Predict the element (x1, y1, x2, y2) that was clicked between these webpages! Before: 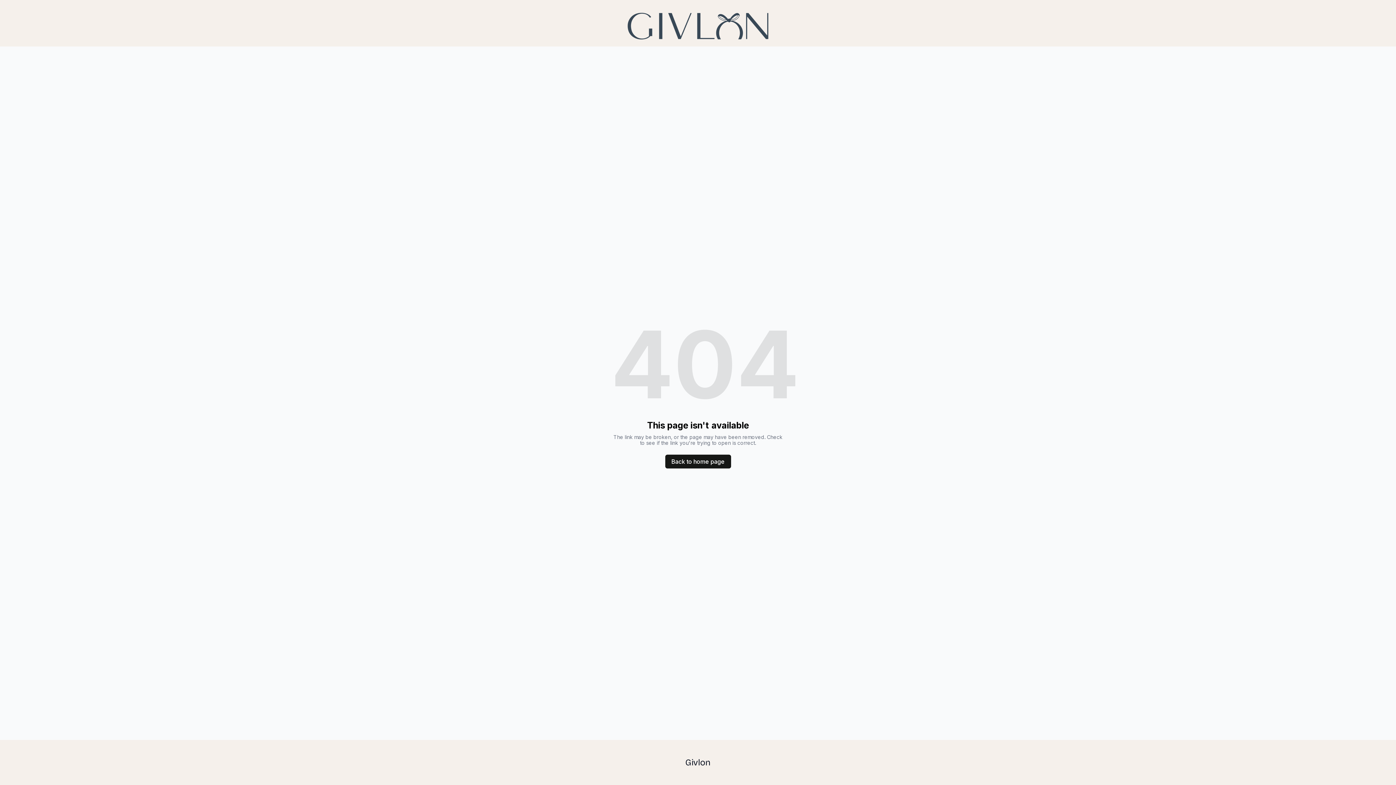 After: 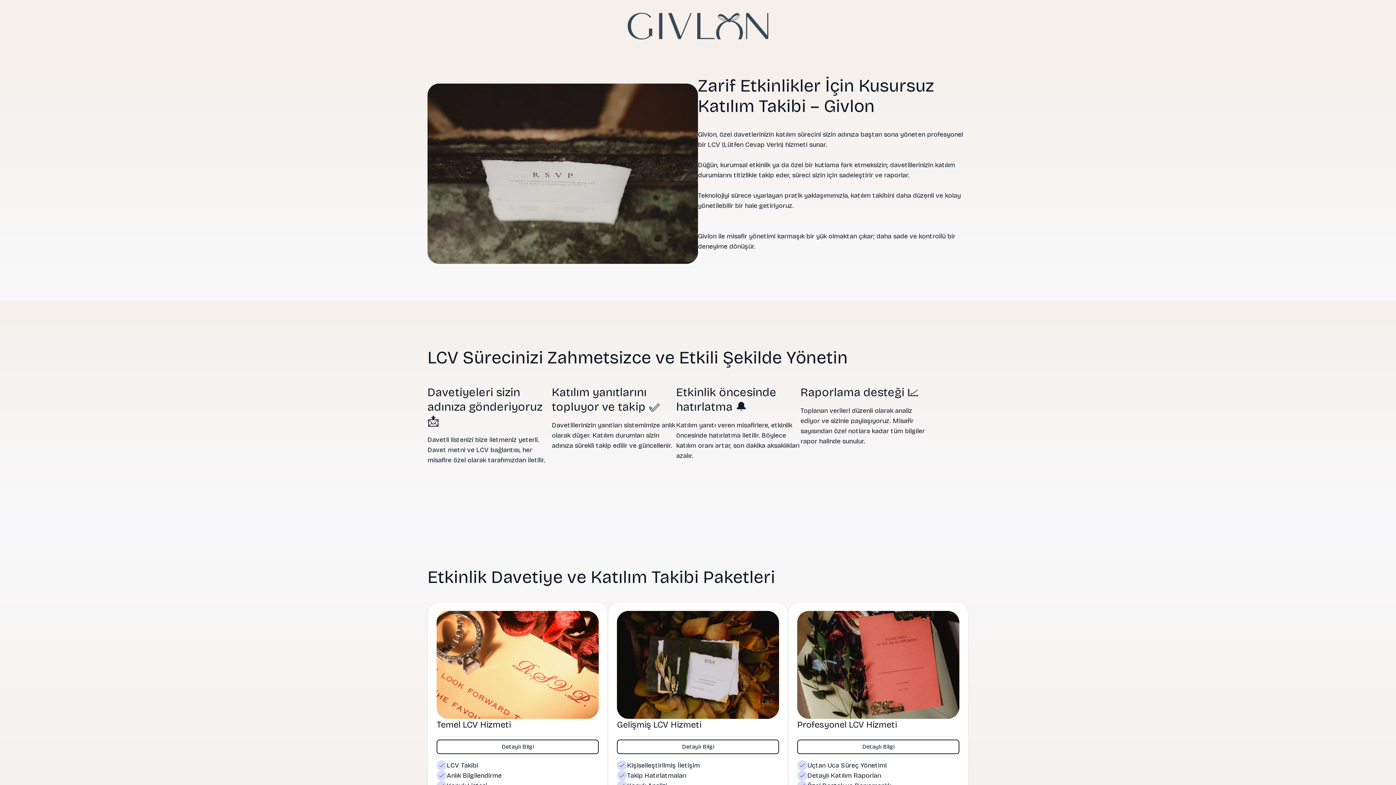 Action: bbox: (625, 11, 770, 40)